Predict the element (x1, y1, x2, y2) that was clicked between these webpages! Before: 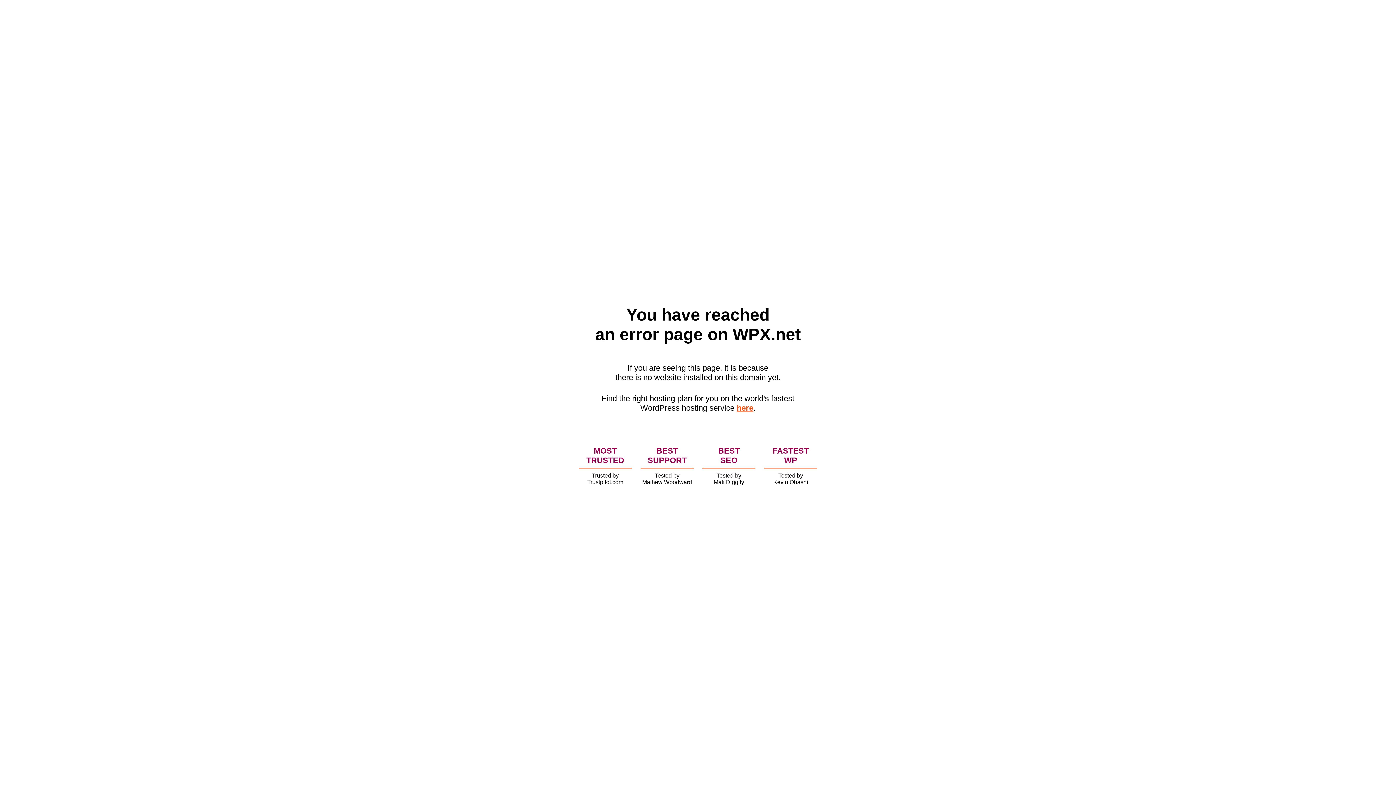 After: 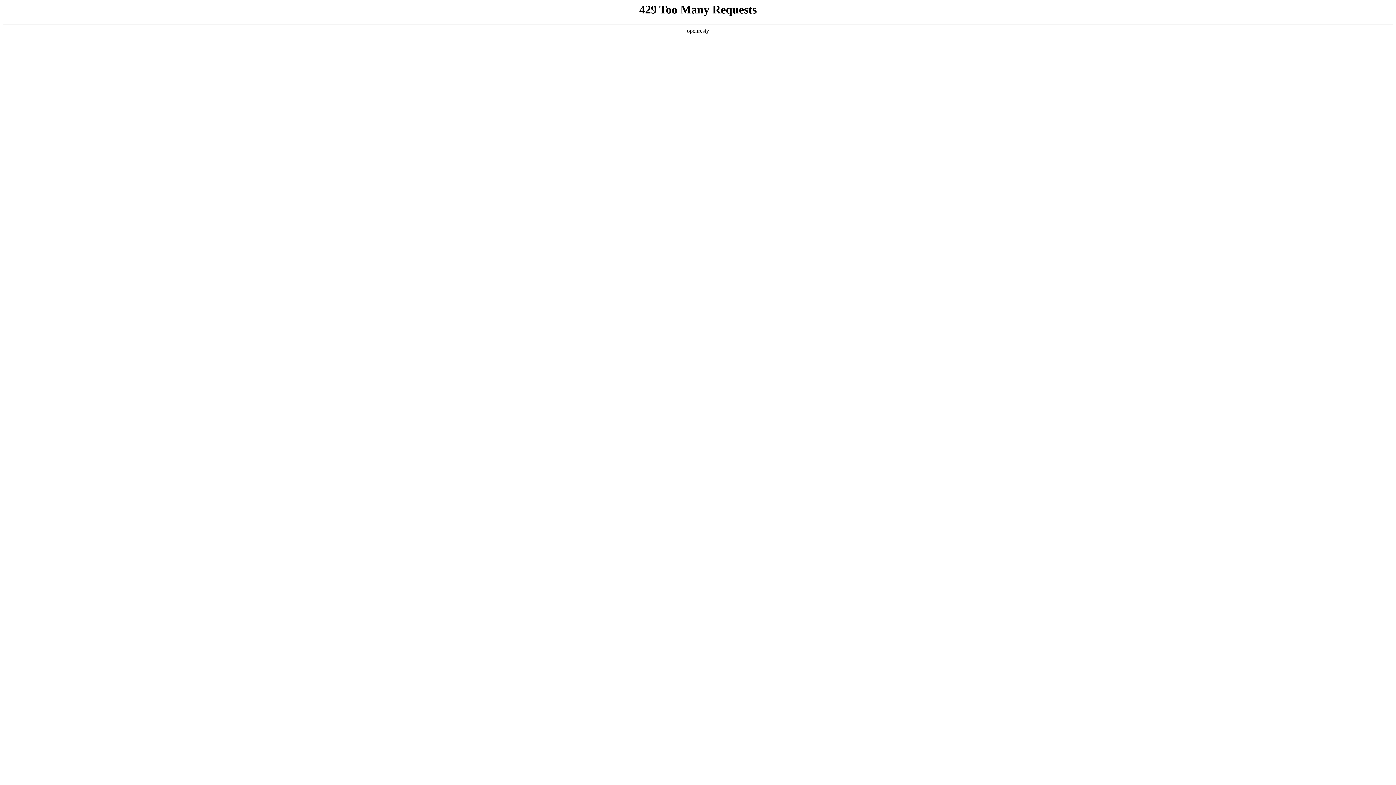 Action: label: here bbox: (736, 403, 753, 412)